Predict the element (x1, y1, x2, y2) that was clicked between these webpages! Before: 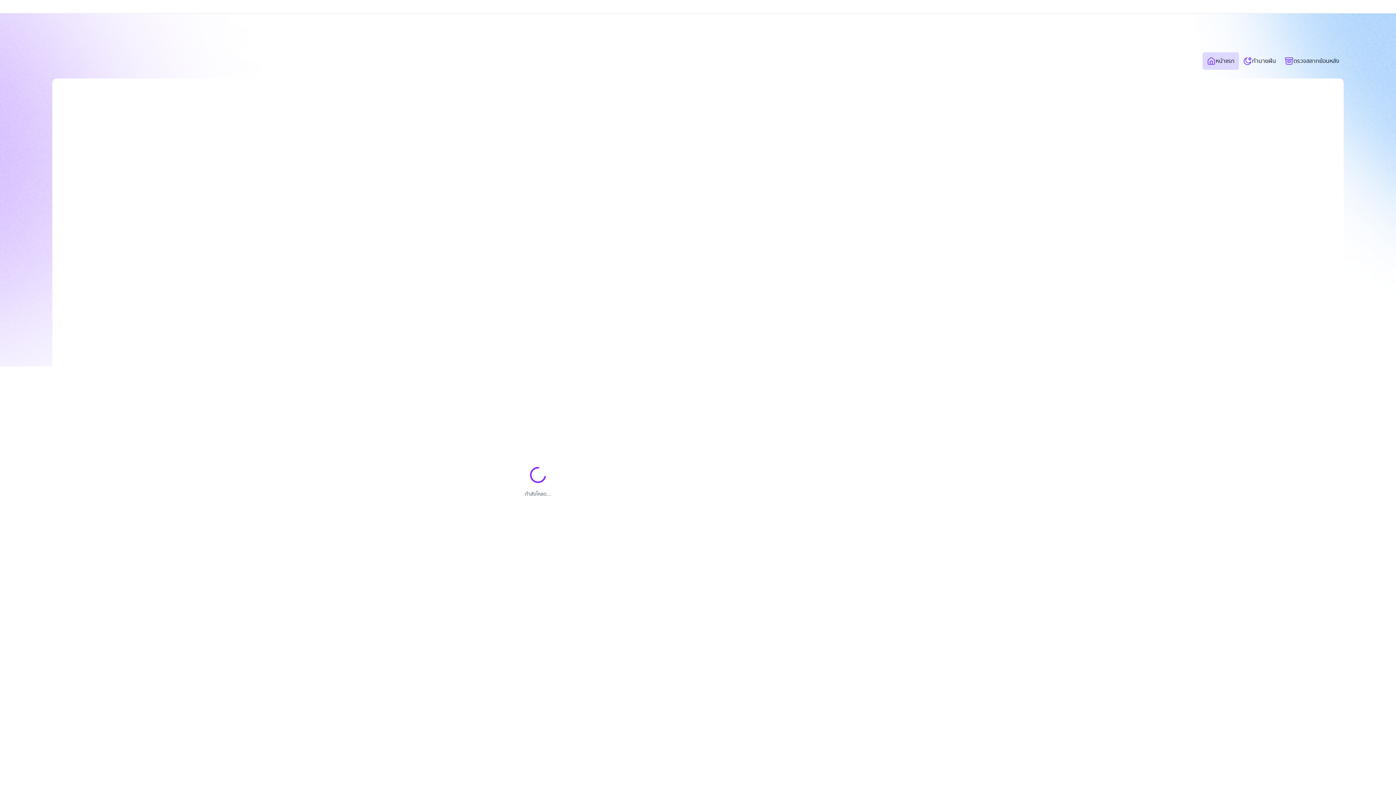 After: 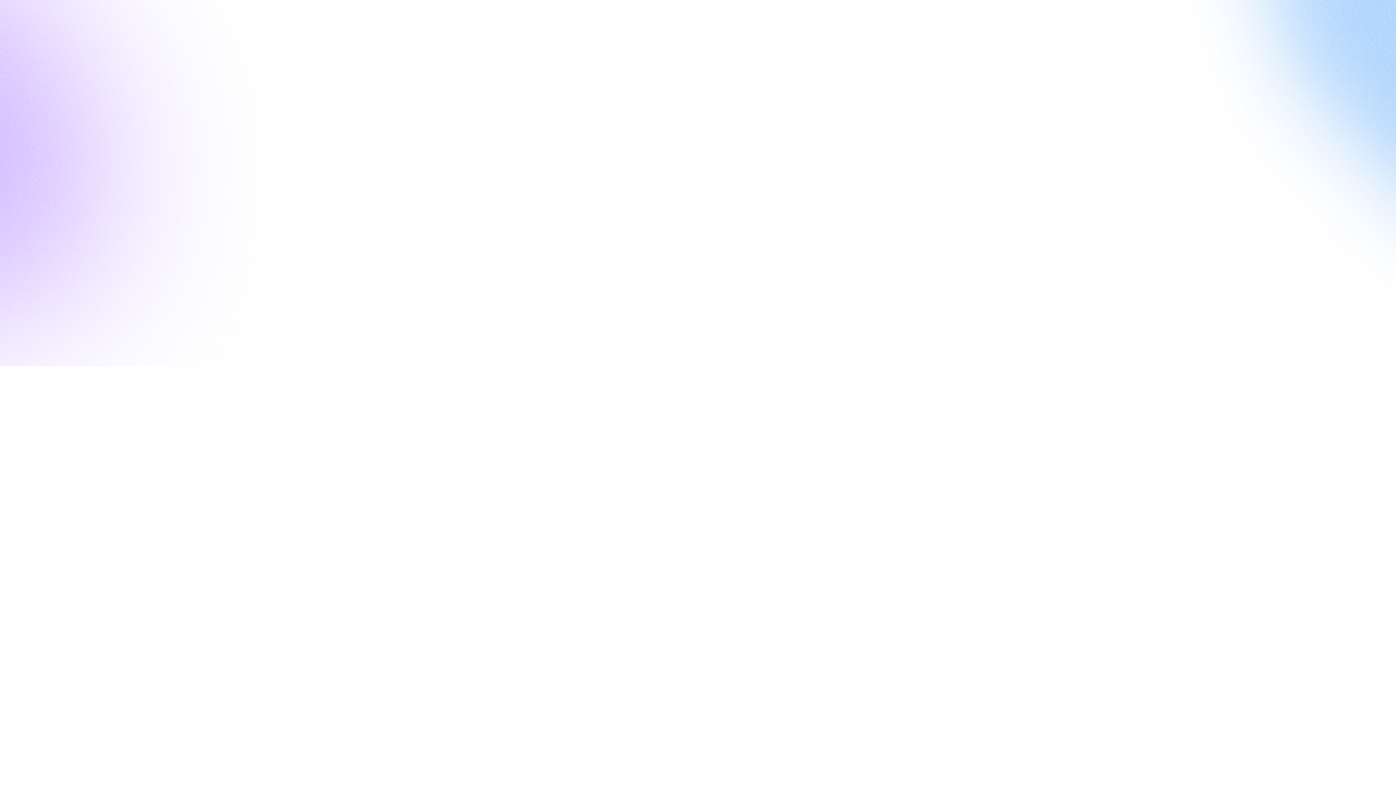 Action: bbox: (1280, 52, 1344, 69) label: ตรวจสลากย้อนหลัง